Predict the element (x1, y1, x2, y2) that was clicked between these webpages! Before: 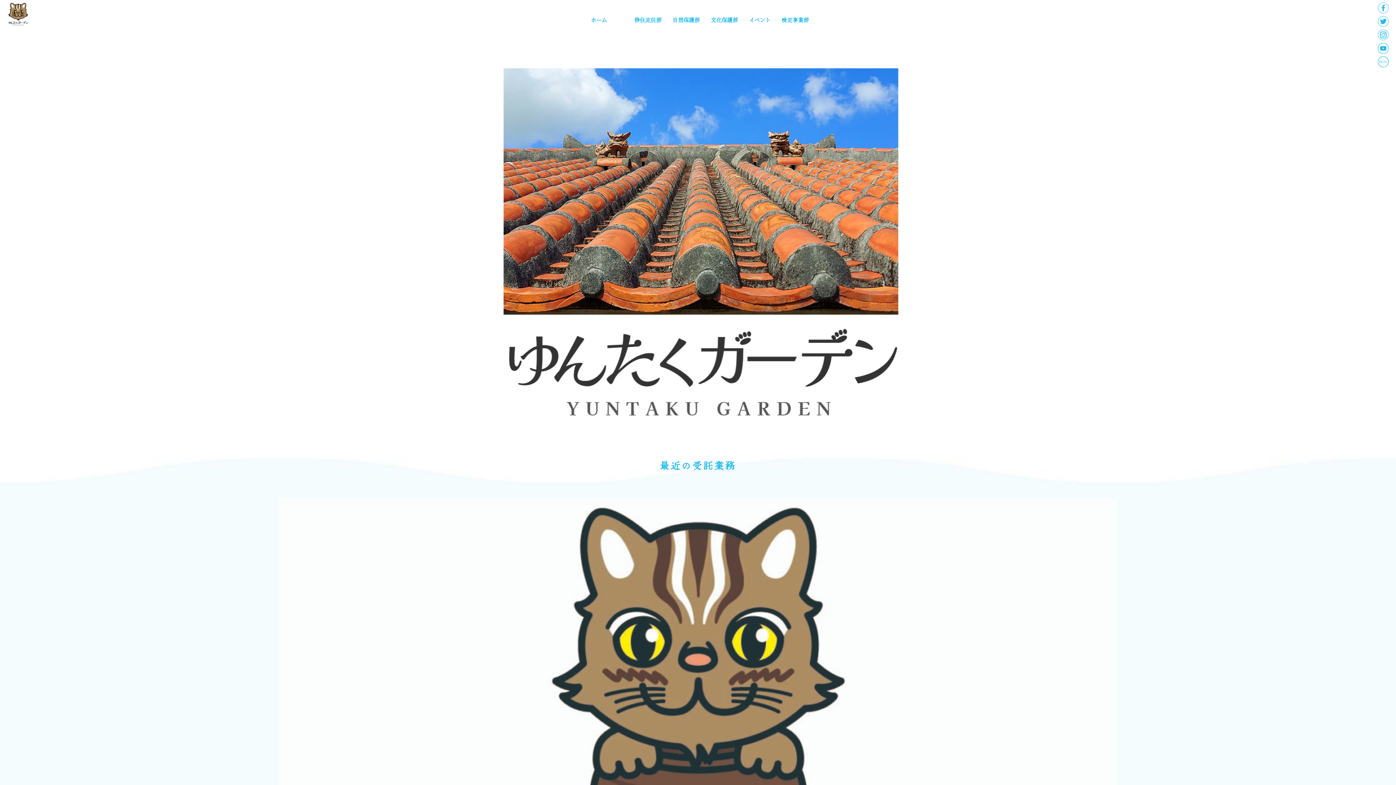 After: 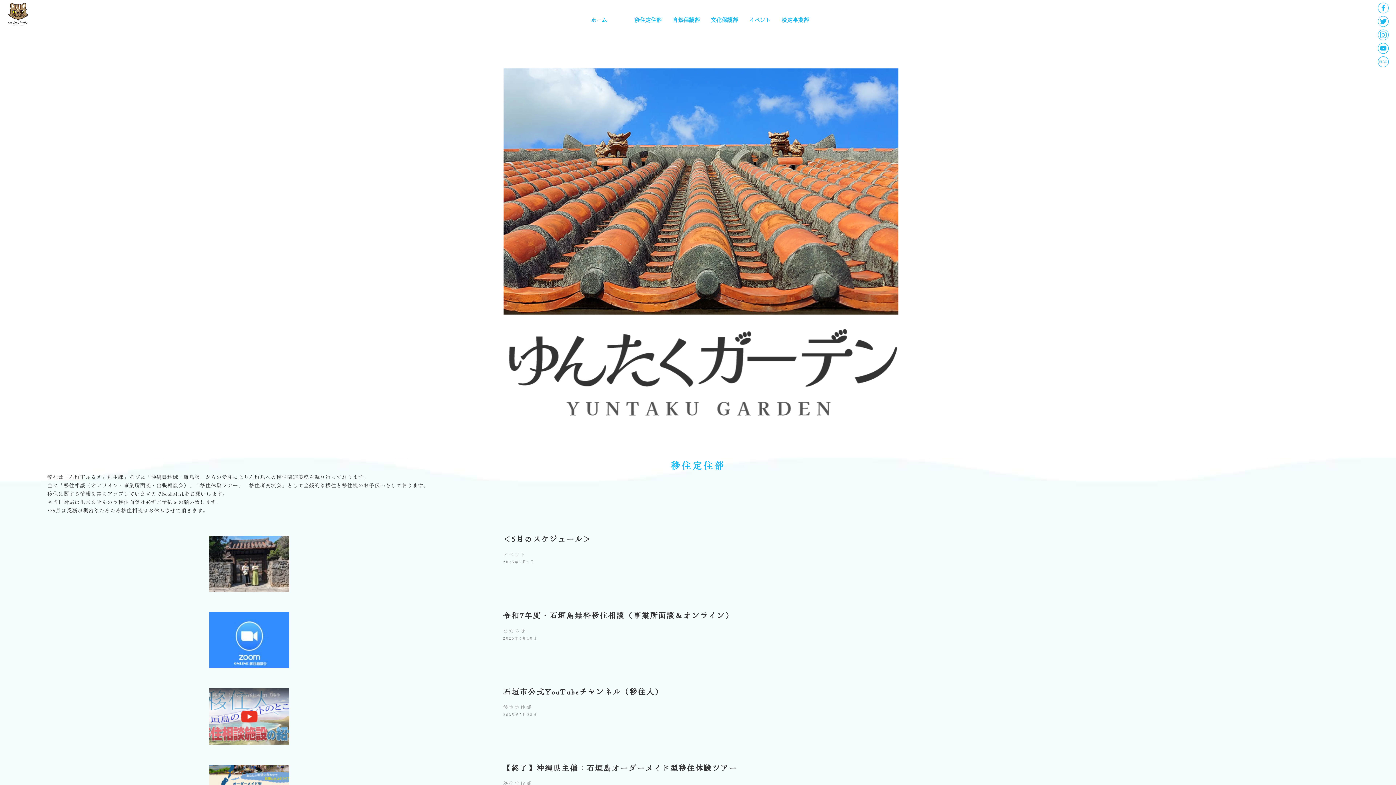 Action: label: 移住定住部 bbox: (634, 15, 661, 24)